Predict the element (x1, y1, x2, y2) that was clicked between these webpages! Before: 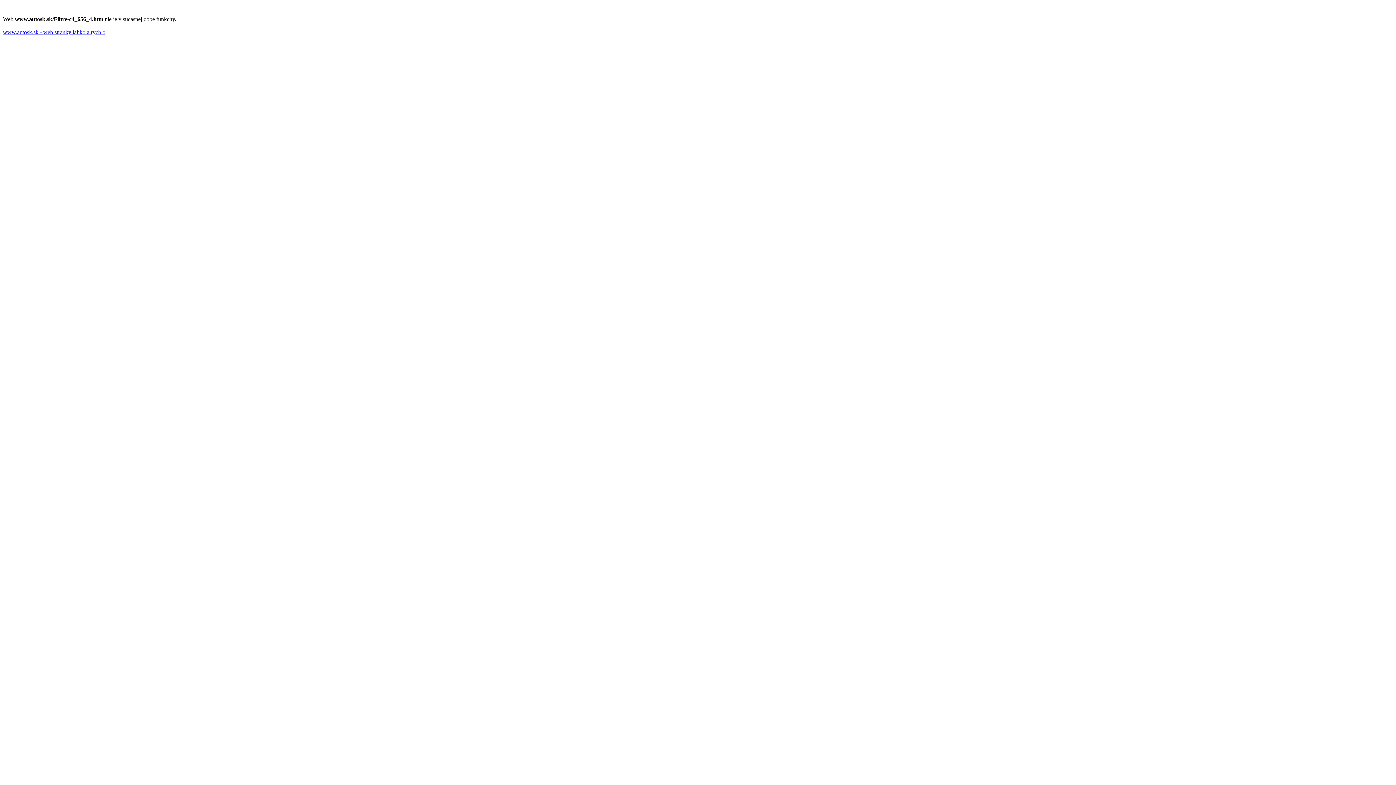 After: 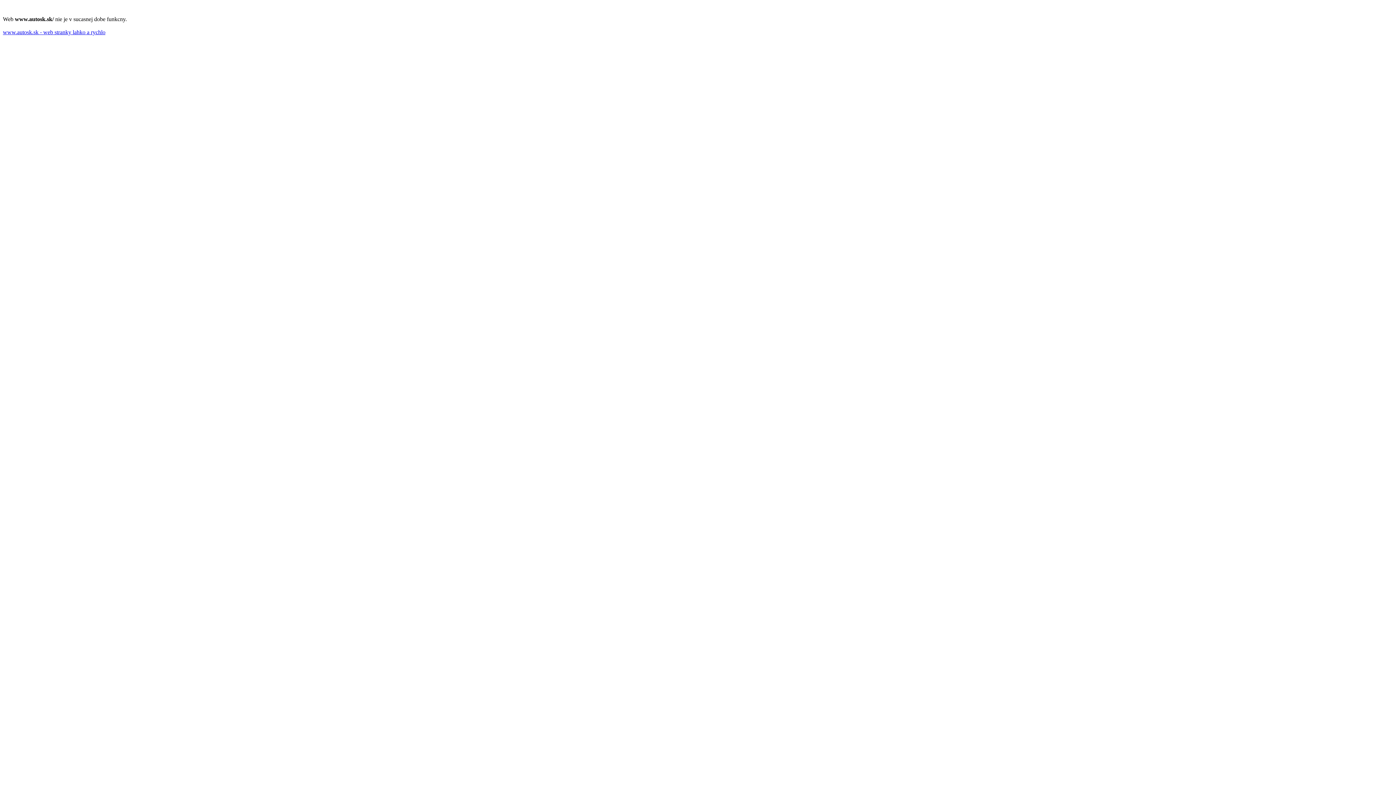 Action: label: www.autosk.sk - web stranky lahko a rychlo bbox: (2, 29, 105, 35)